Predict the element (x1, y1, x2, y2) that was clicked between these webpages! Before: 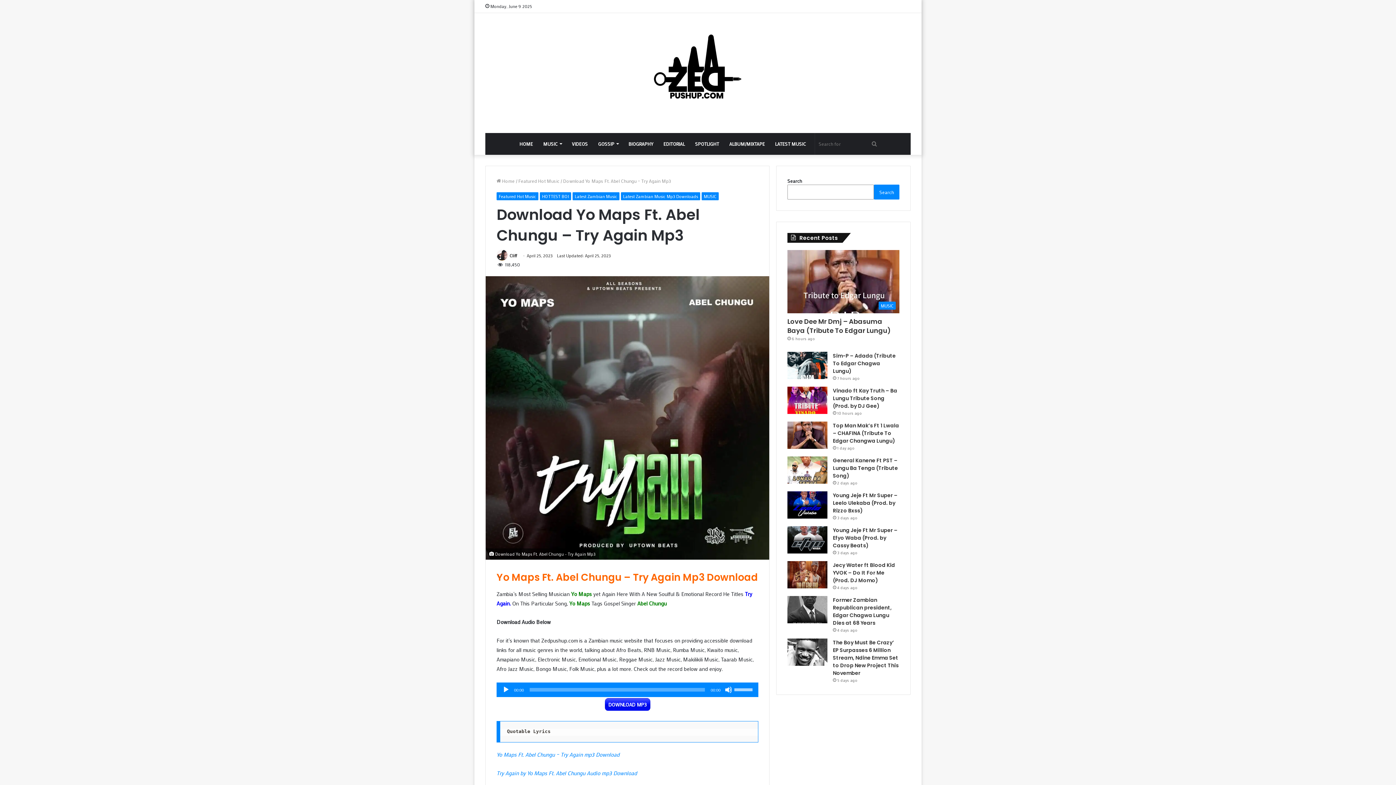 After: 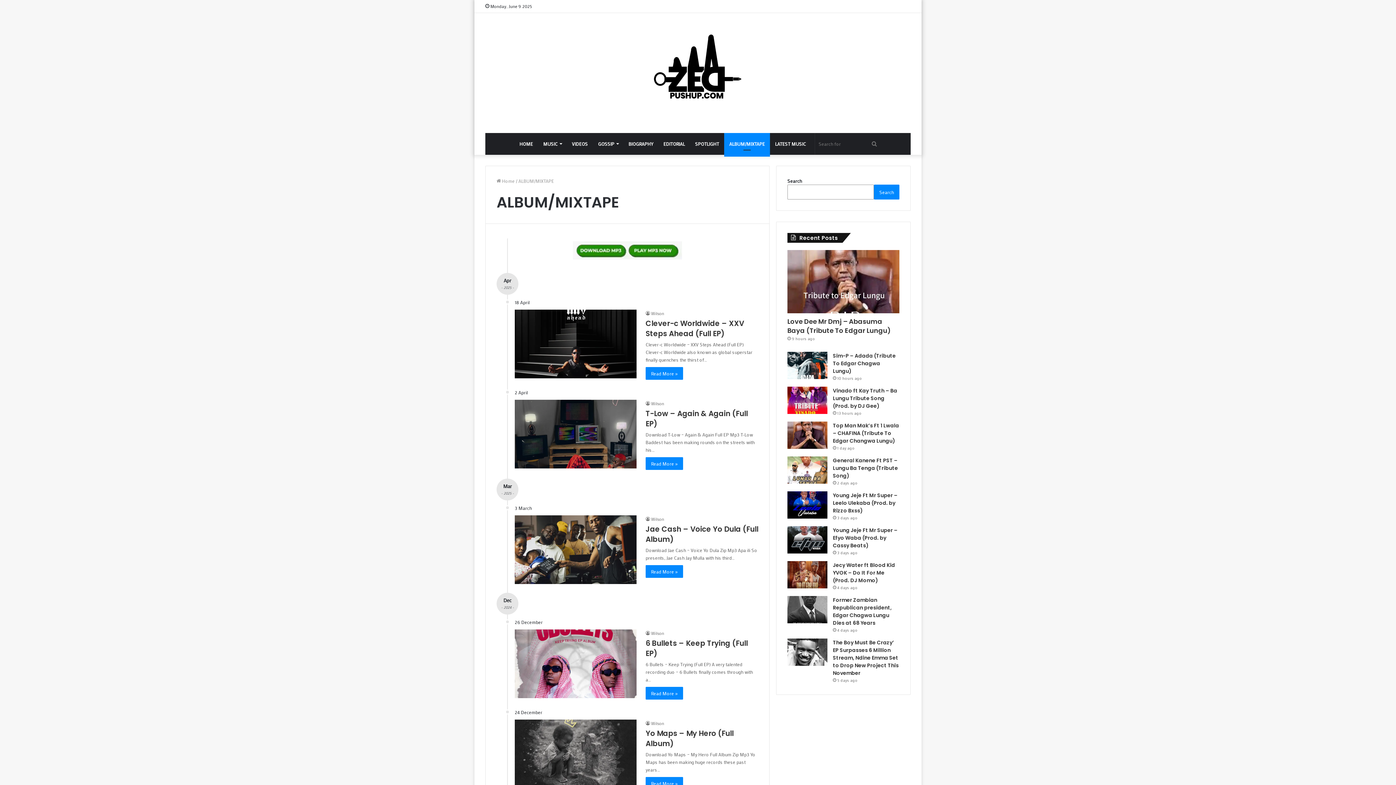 Action: label: ALBUM/MIXTAPE bbox: (724, 133, 770, 154)